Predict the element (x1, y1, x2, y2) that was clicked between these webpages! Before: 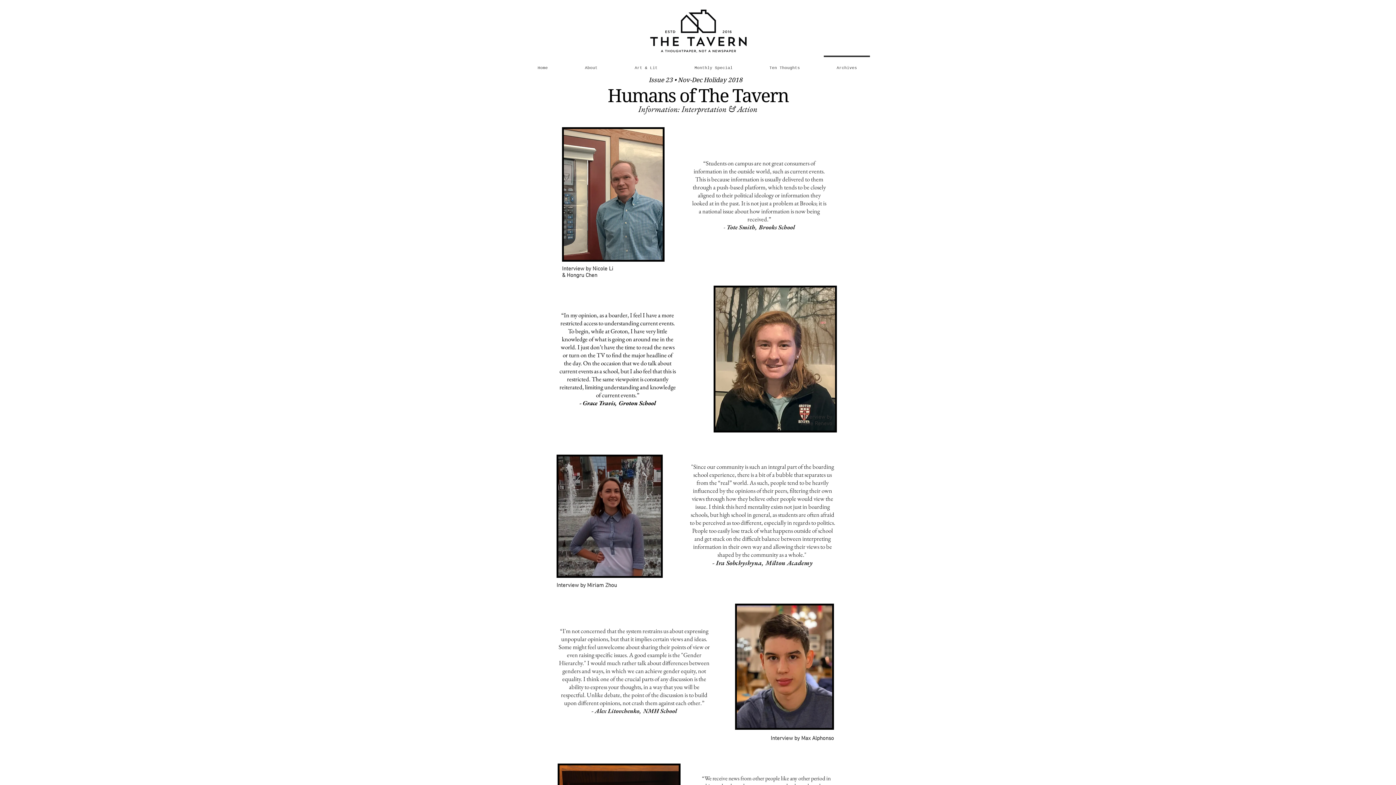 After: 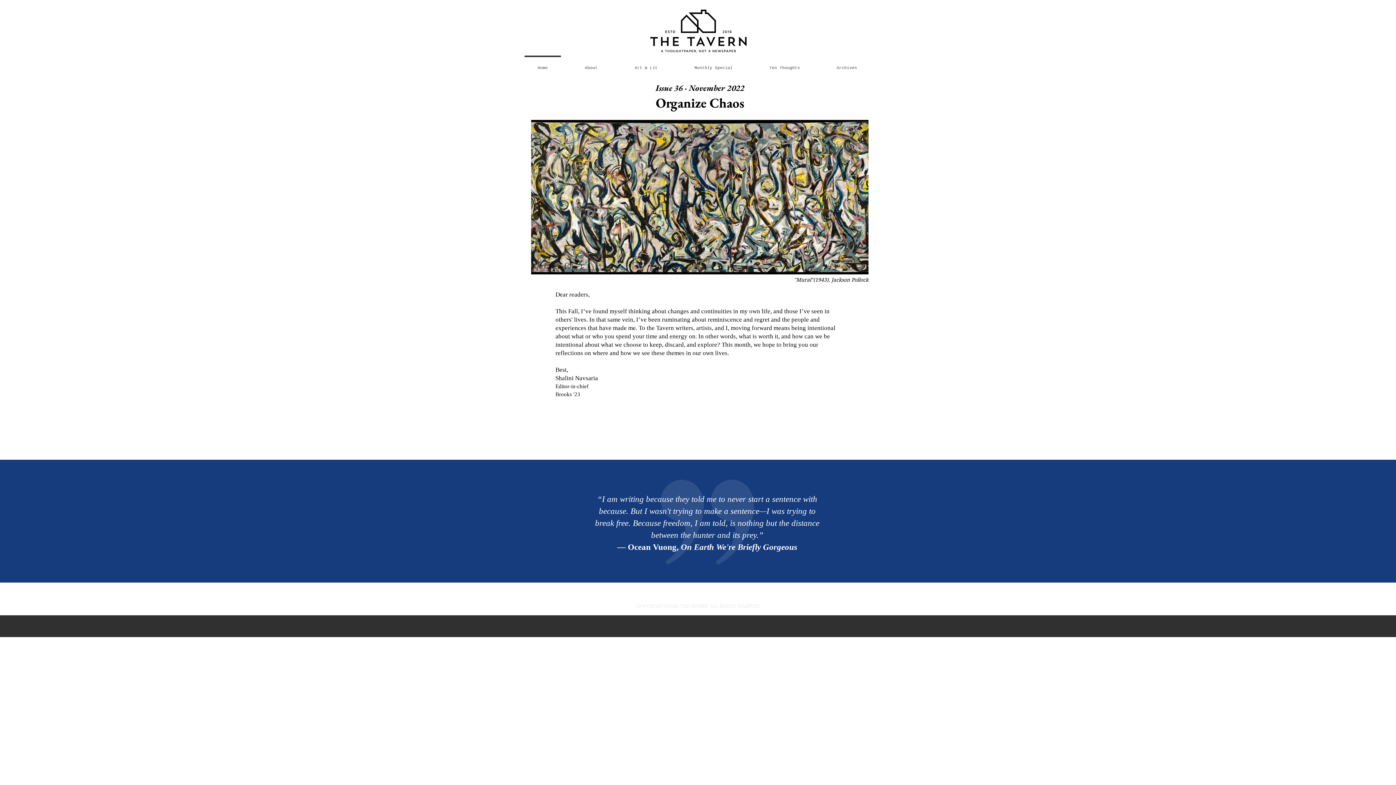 Action: bbox: (647, 7, 749, 54)